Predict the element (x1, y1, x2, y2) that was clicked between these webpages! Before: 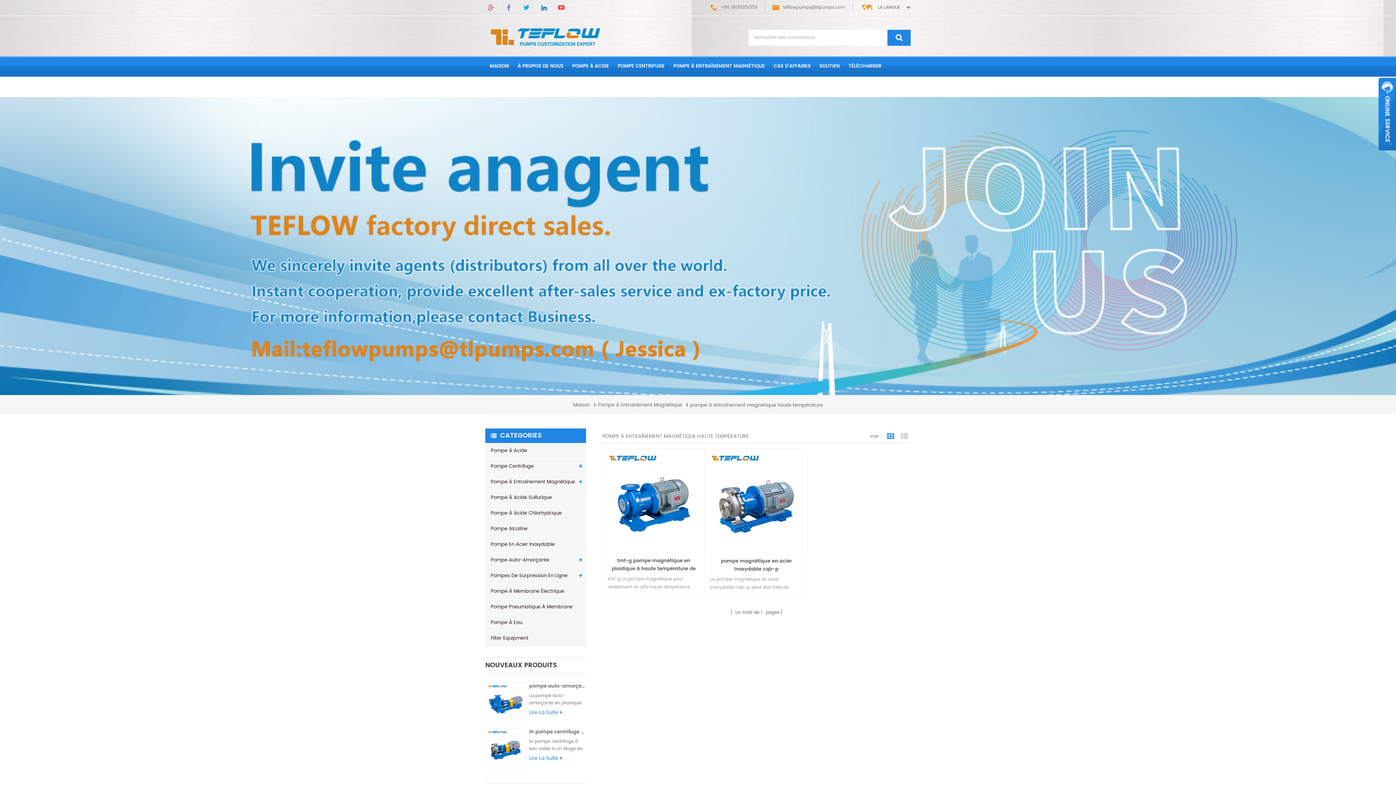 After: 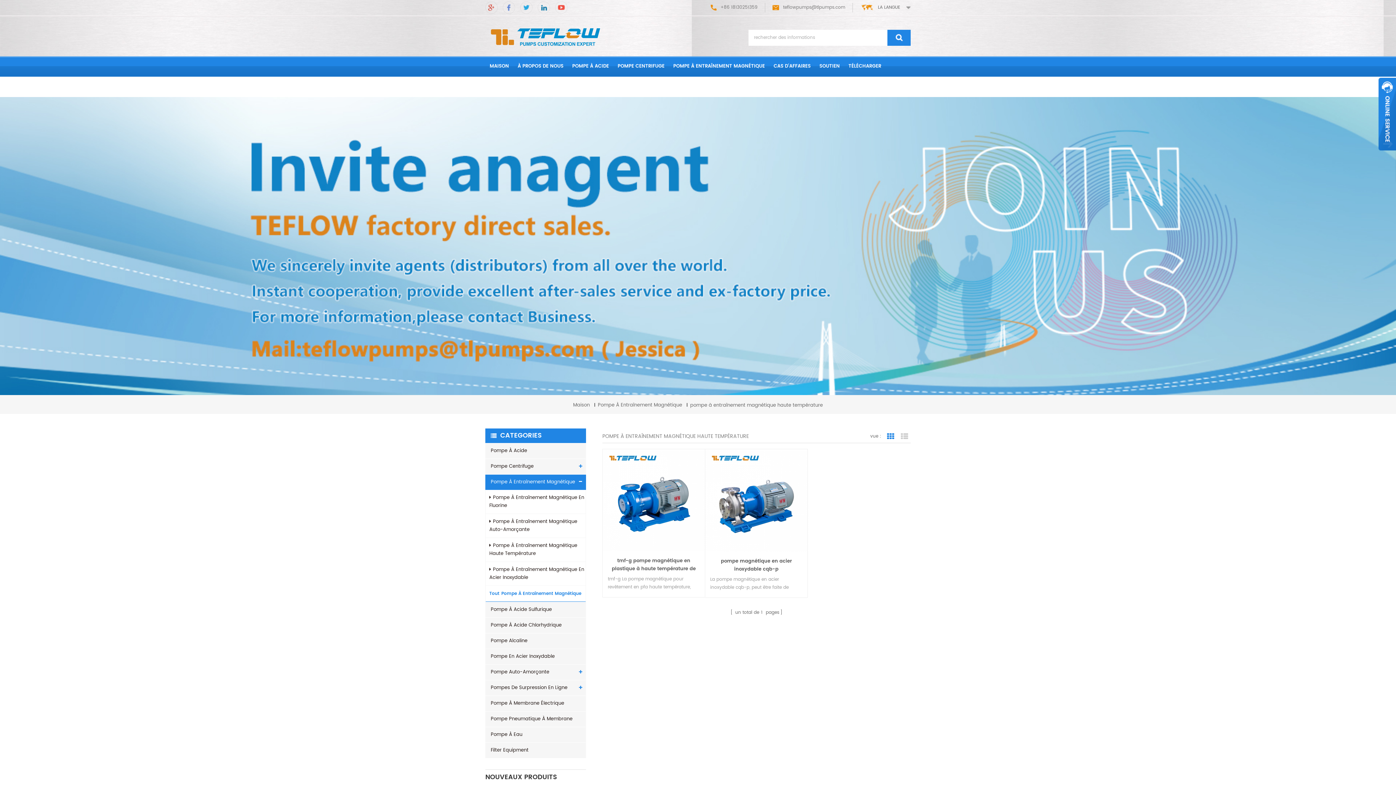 Action: bbox: (485, 474, 586, 490) label: Pompe À Entraînement Magnétique